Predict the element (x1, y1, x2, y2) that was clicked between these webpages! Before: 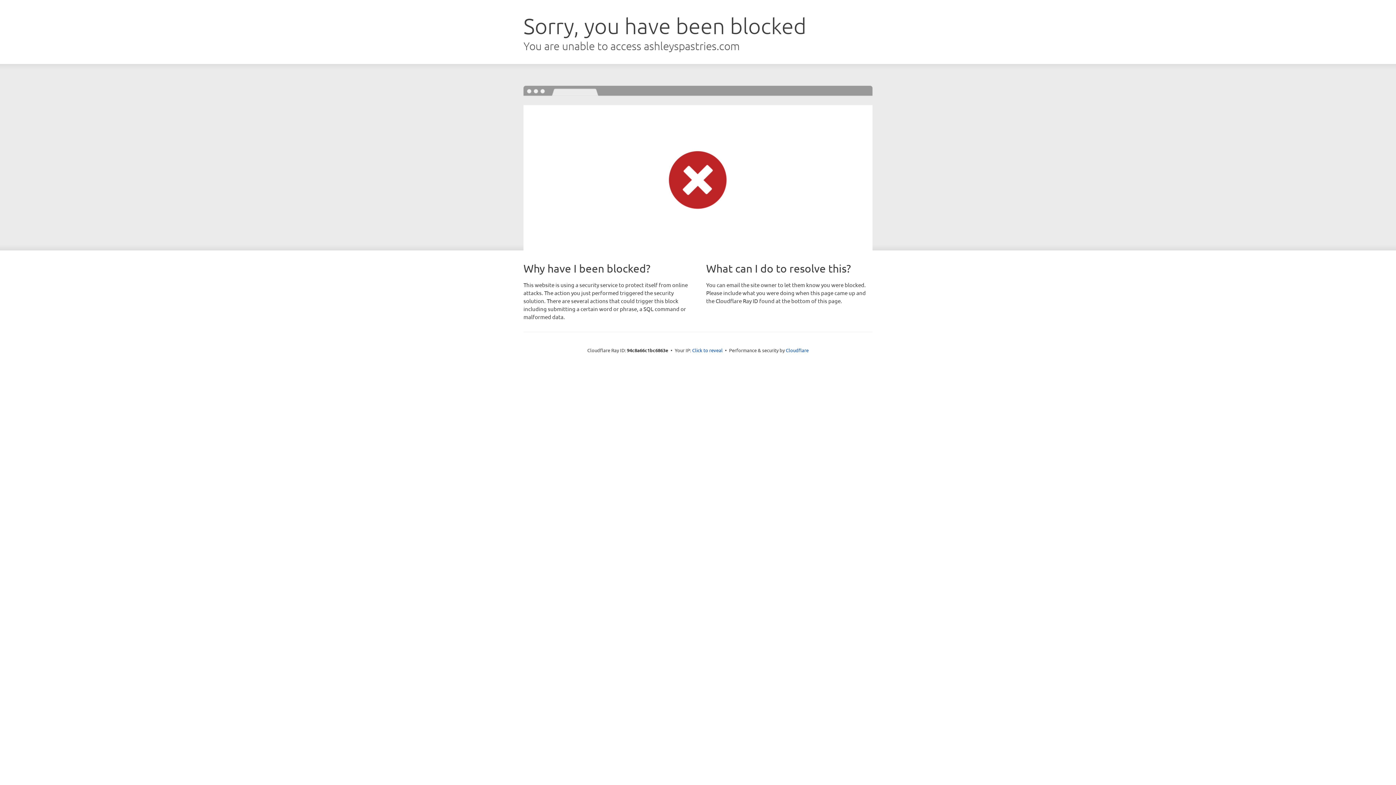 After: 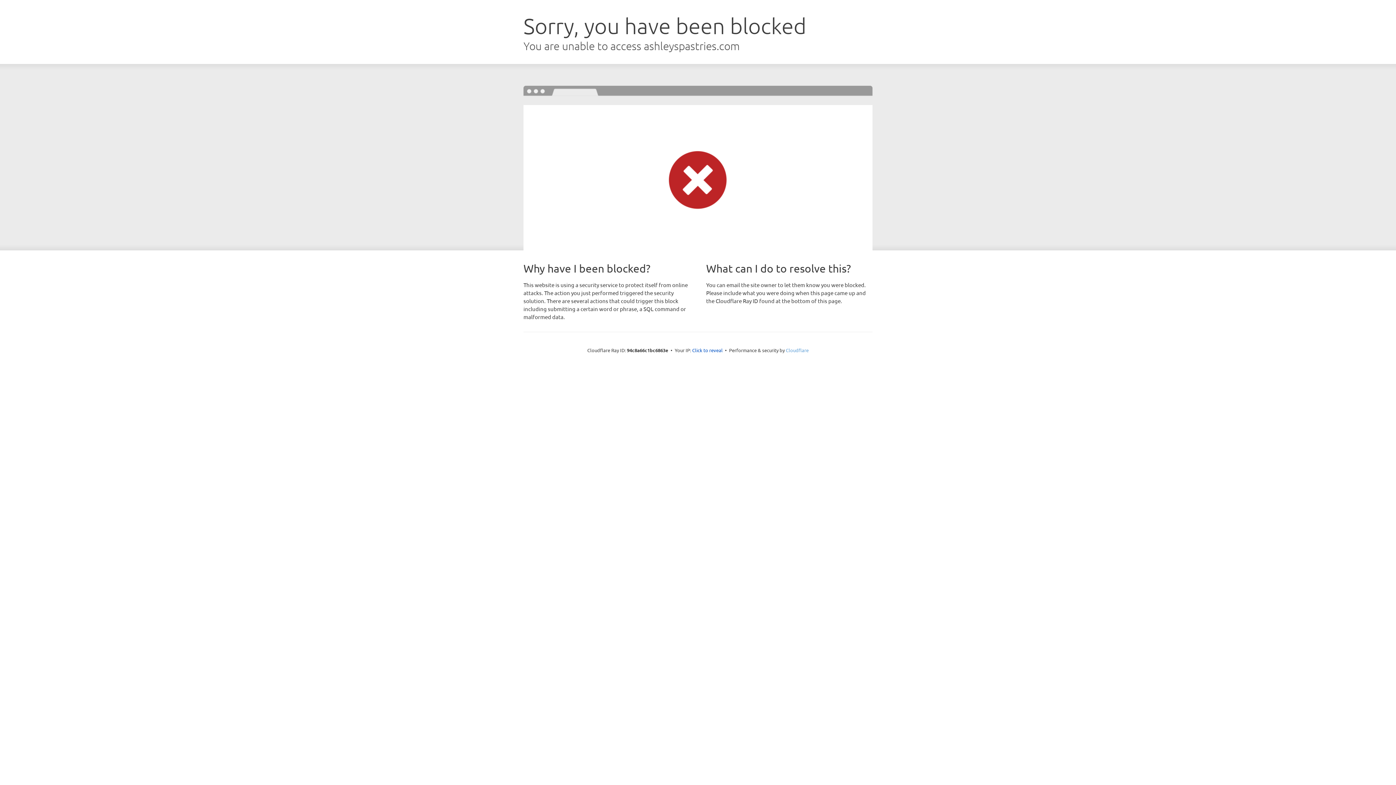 Action: bbox: (786, 347, 808, 353) label: Cloudflare